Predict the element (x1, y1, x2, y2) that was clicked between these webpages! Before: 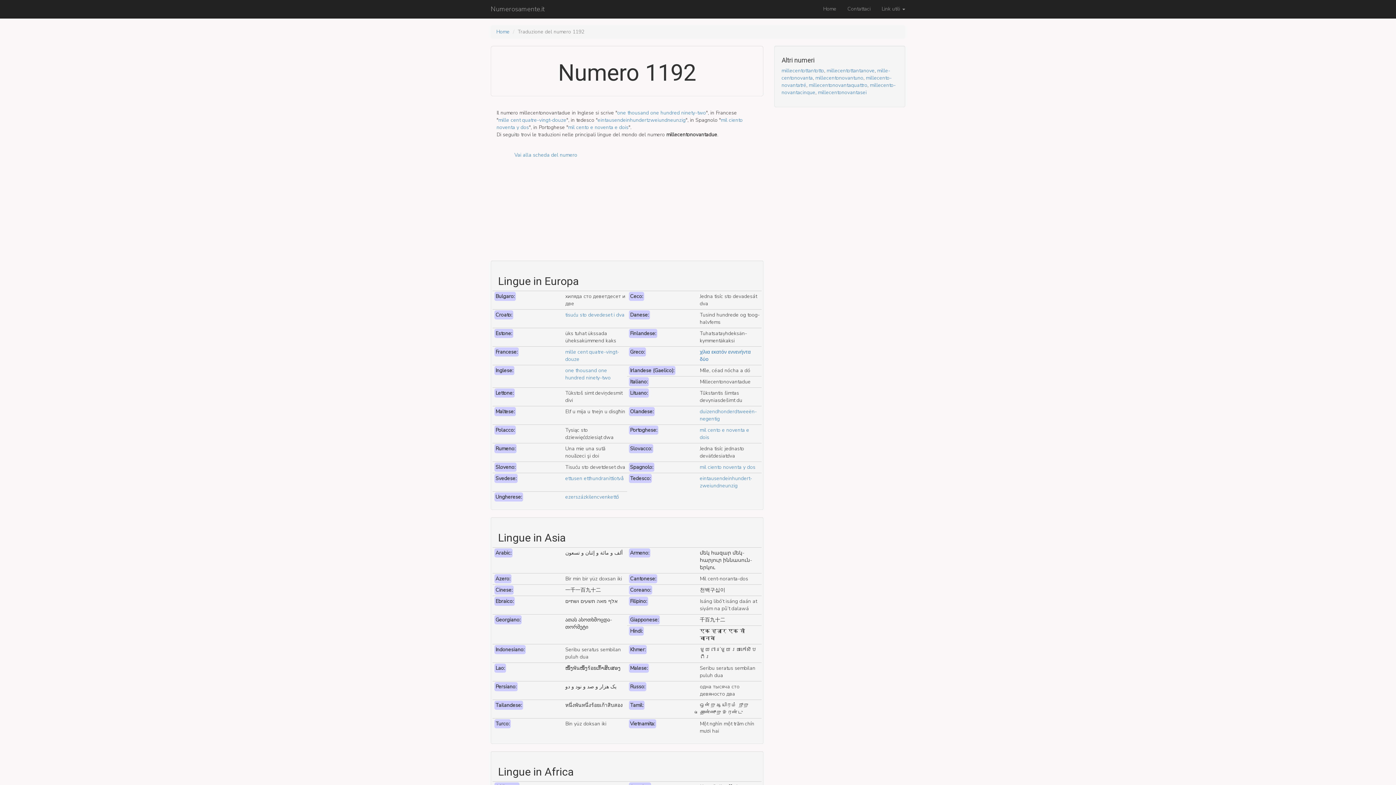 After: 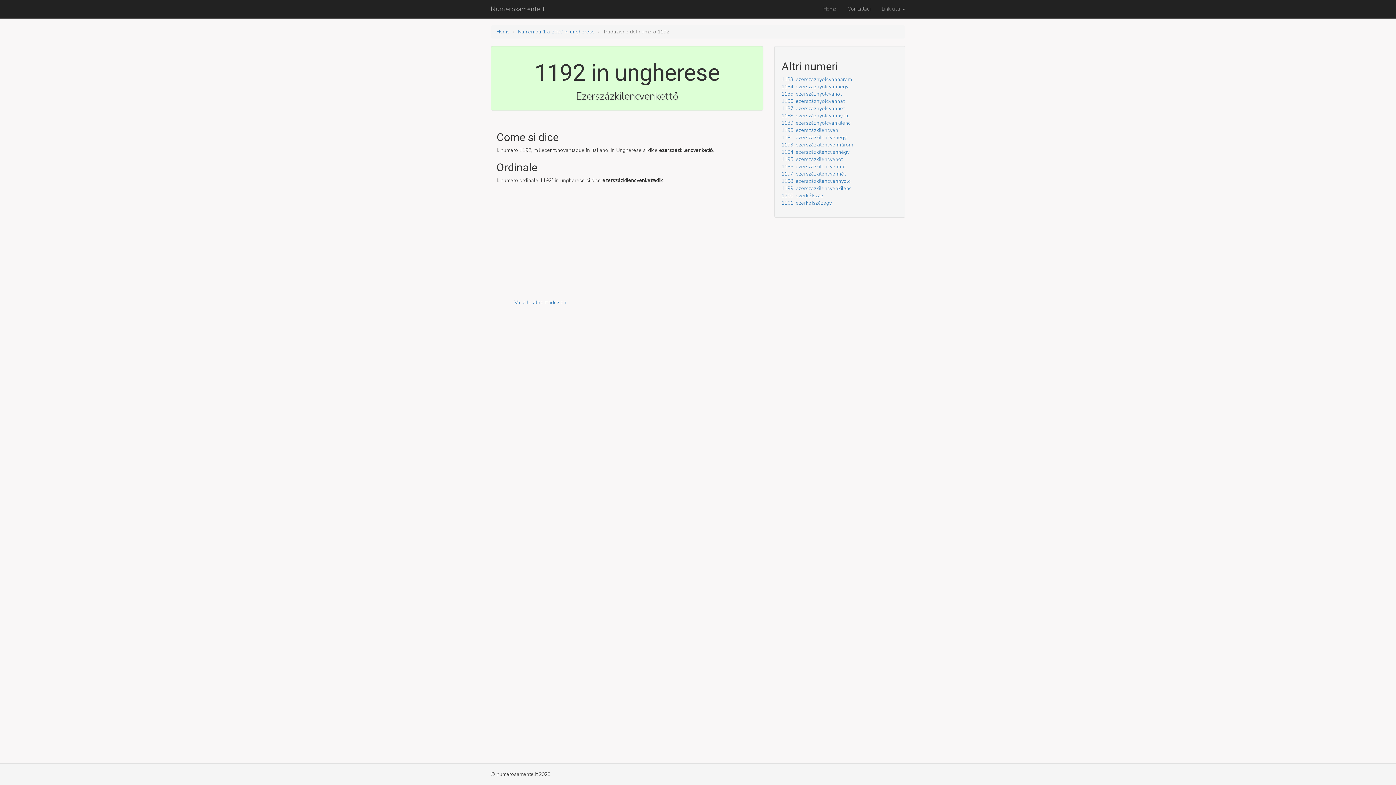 Action: label: ezer­száz­kilencven­kettő bbox: (565, 493, 619, 500)